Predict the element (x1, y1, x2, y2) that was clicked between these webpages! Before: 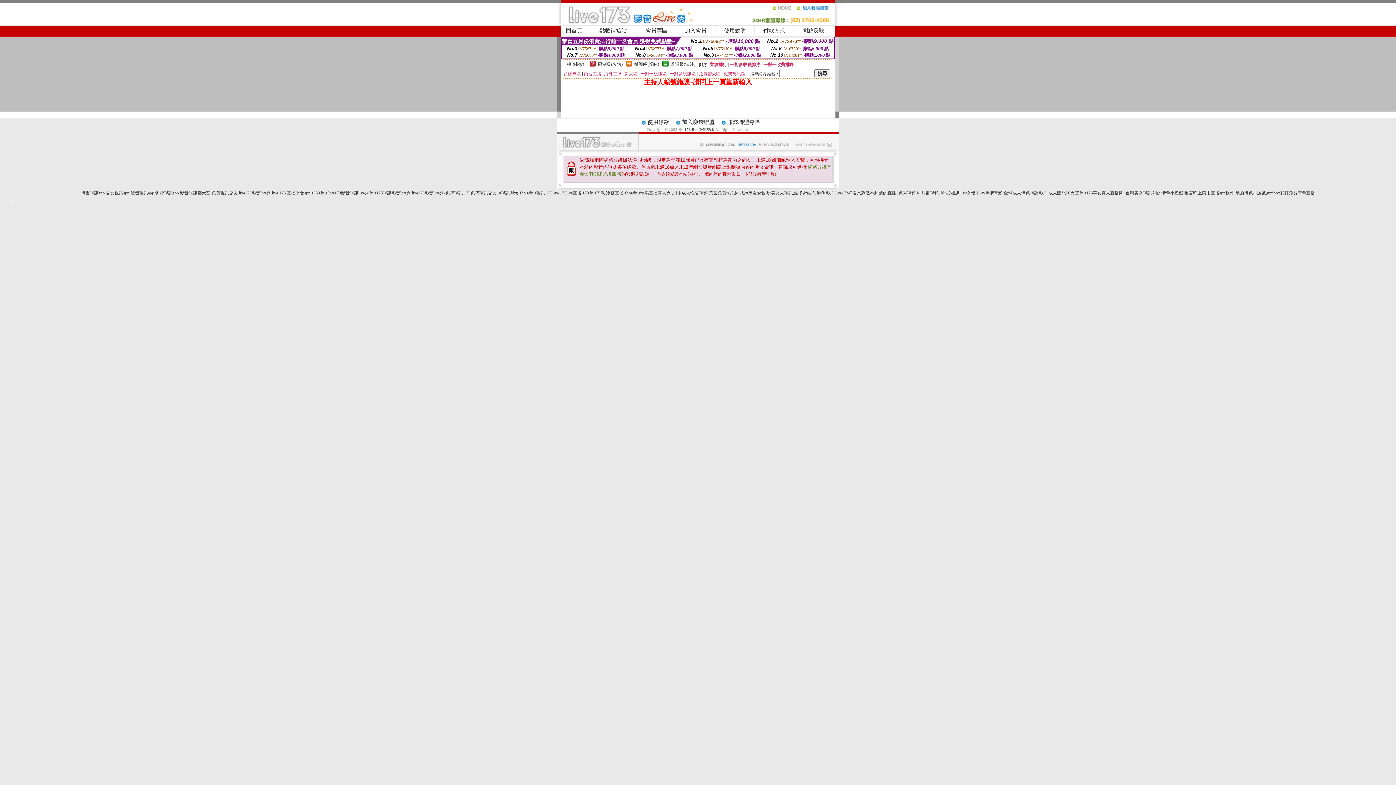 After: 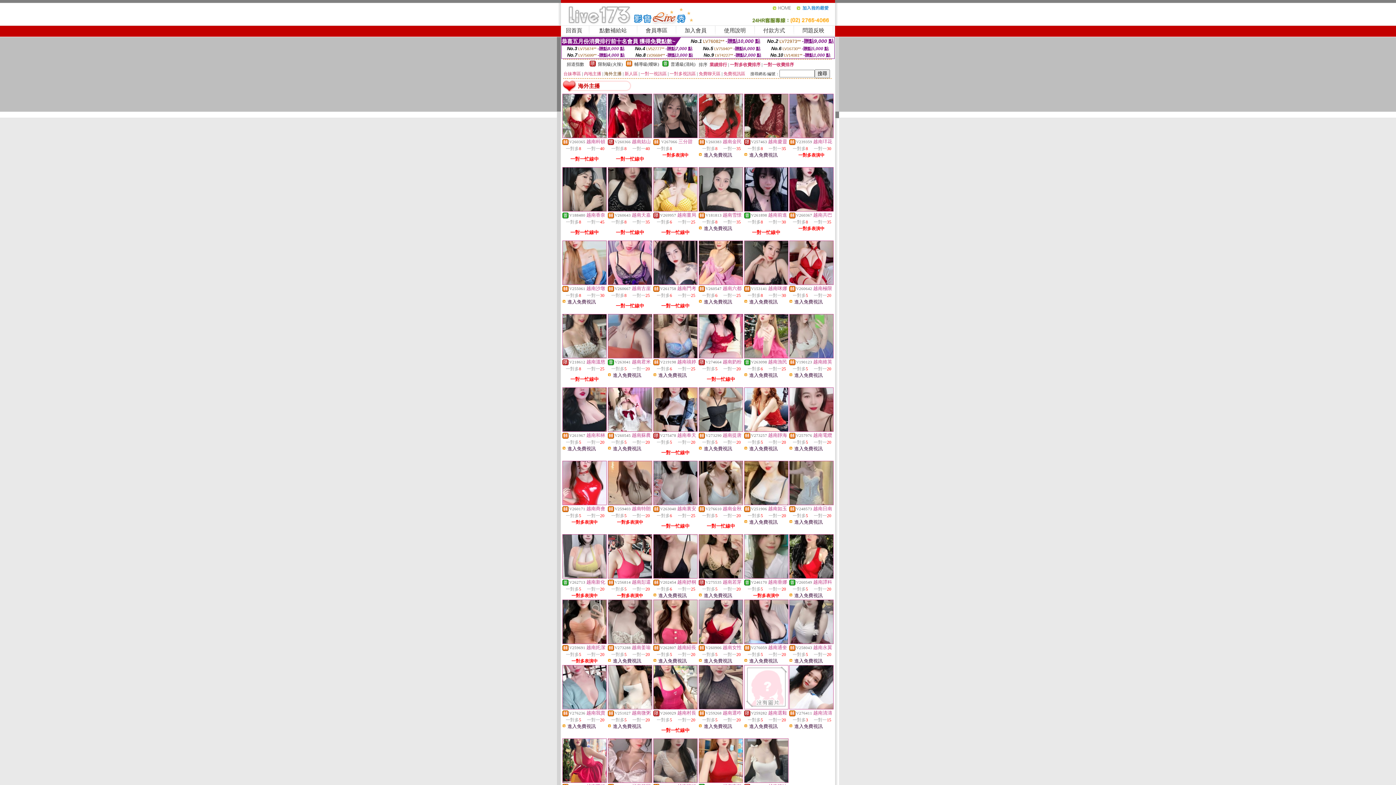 Action: bbox: (604, 71, 621, 76) label: 海外主播